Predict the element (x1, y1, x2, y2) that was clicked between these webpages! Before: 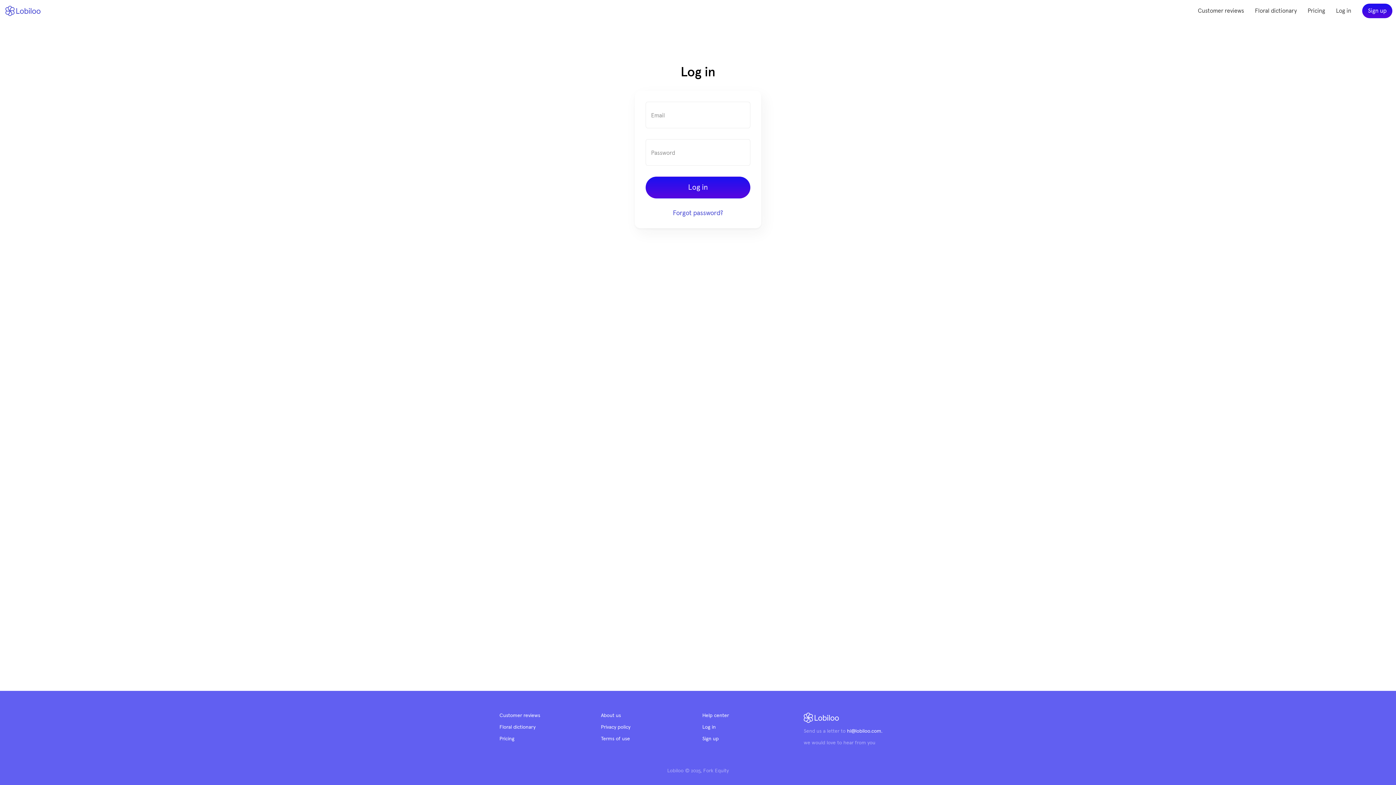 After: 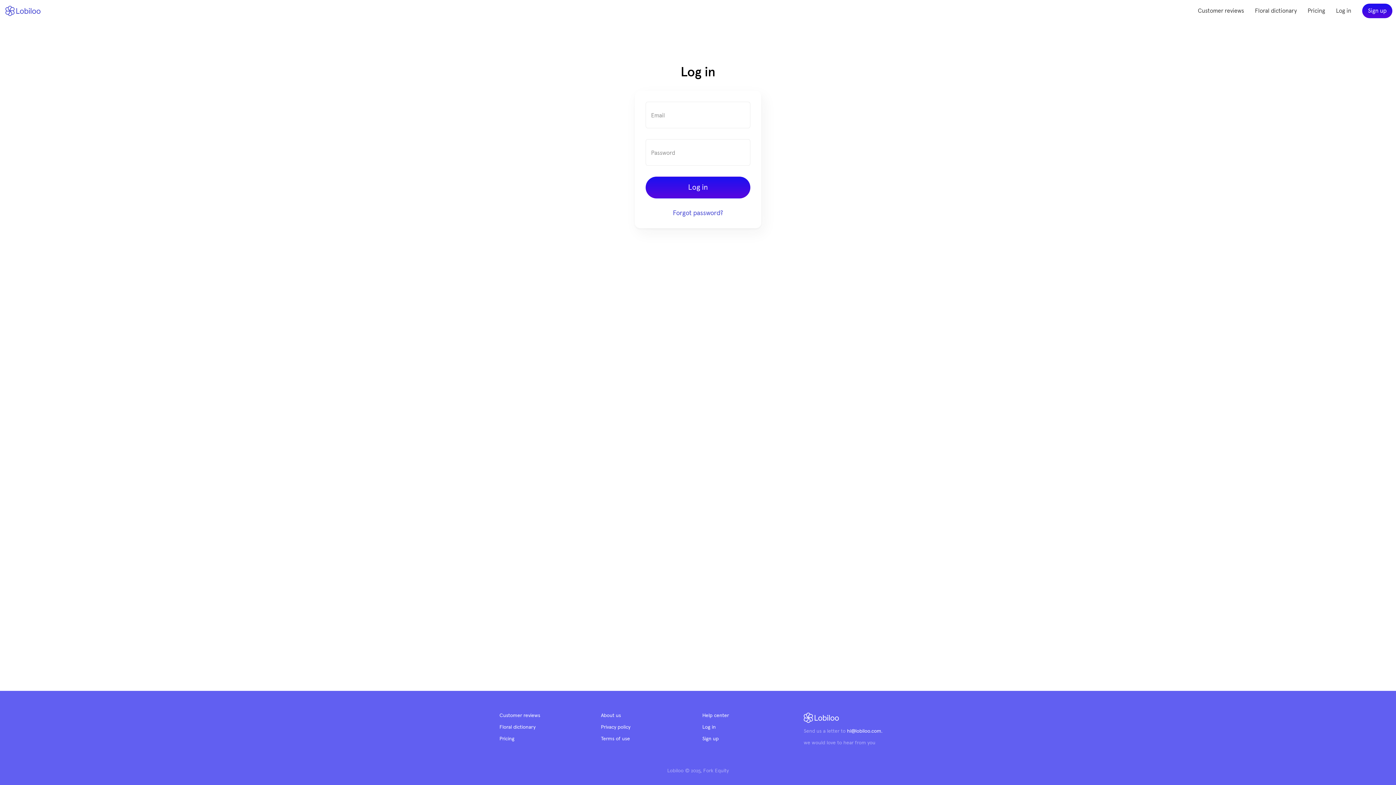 Action: label: Customer reviews bbox: (499, 713, 540, 718)